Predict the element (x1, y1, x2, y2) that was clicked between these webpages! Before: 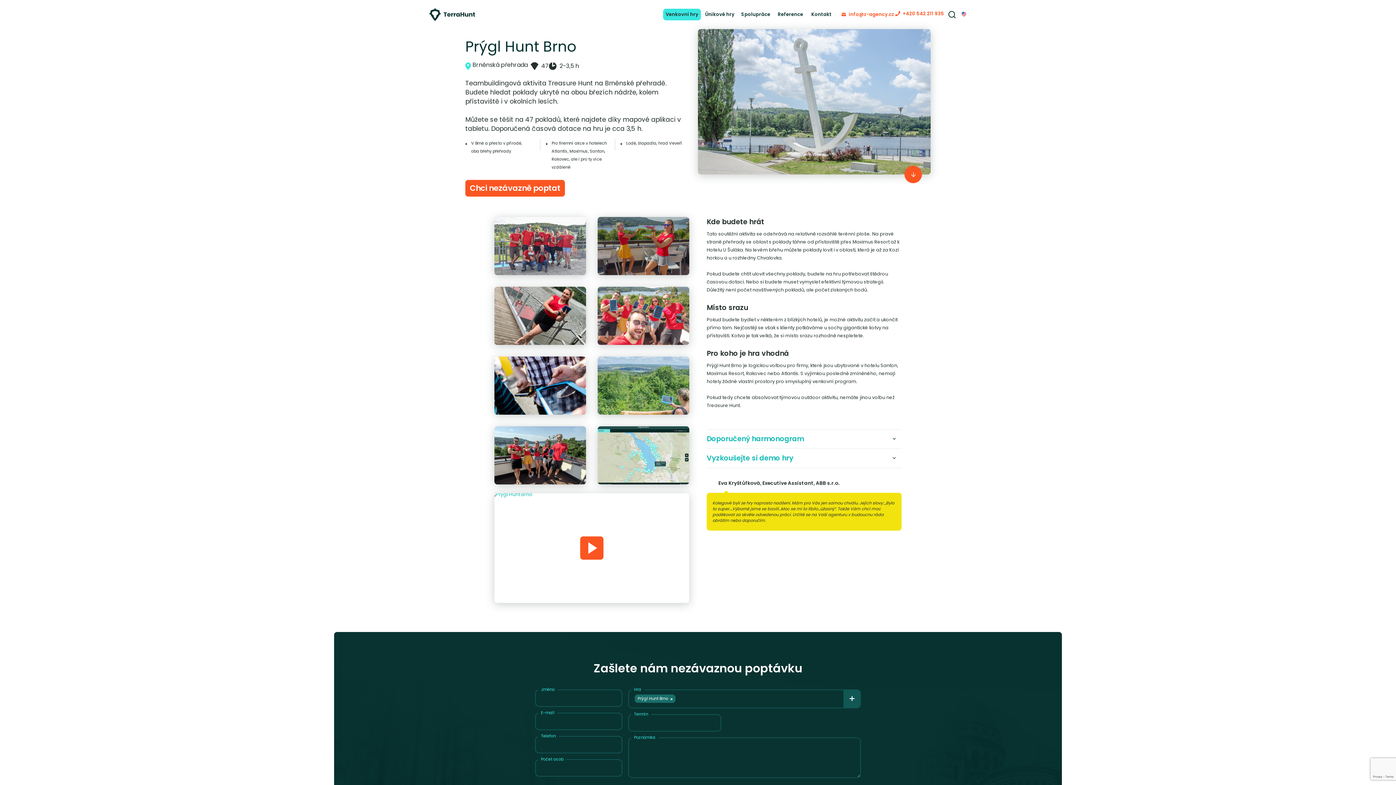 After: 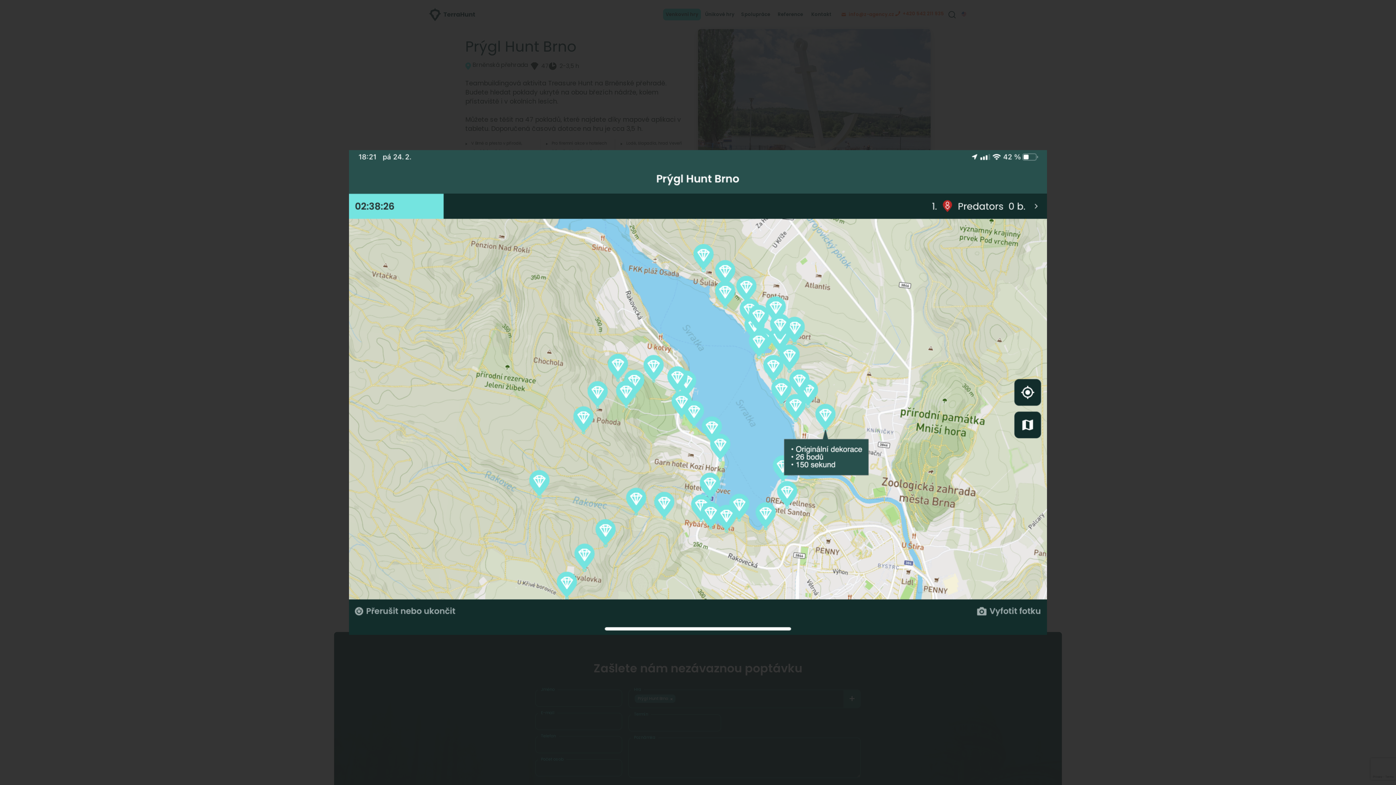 Action: bbox: (597, 426, 689, 484)